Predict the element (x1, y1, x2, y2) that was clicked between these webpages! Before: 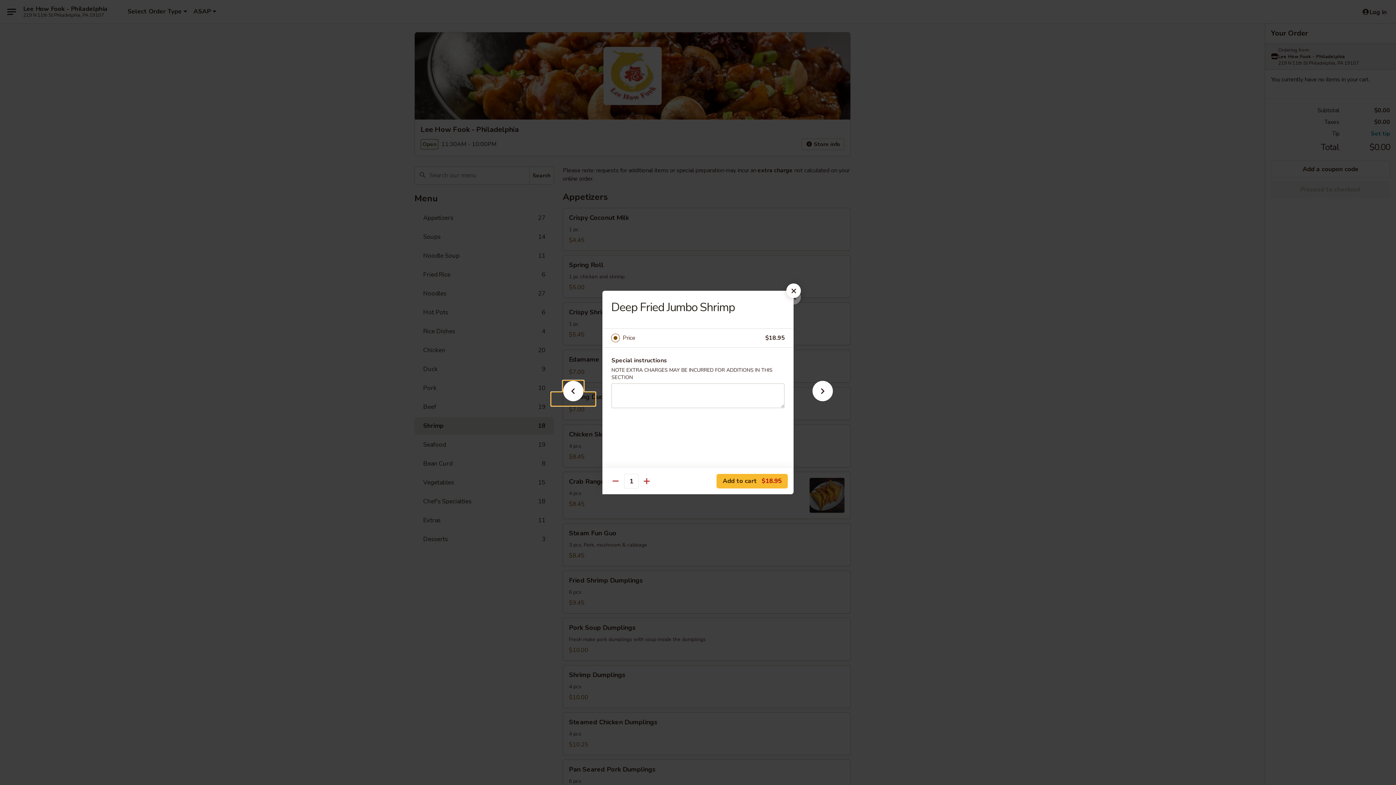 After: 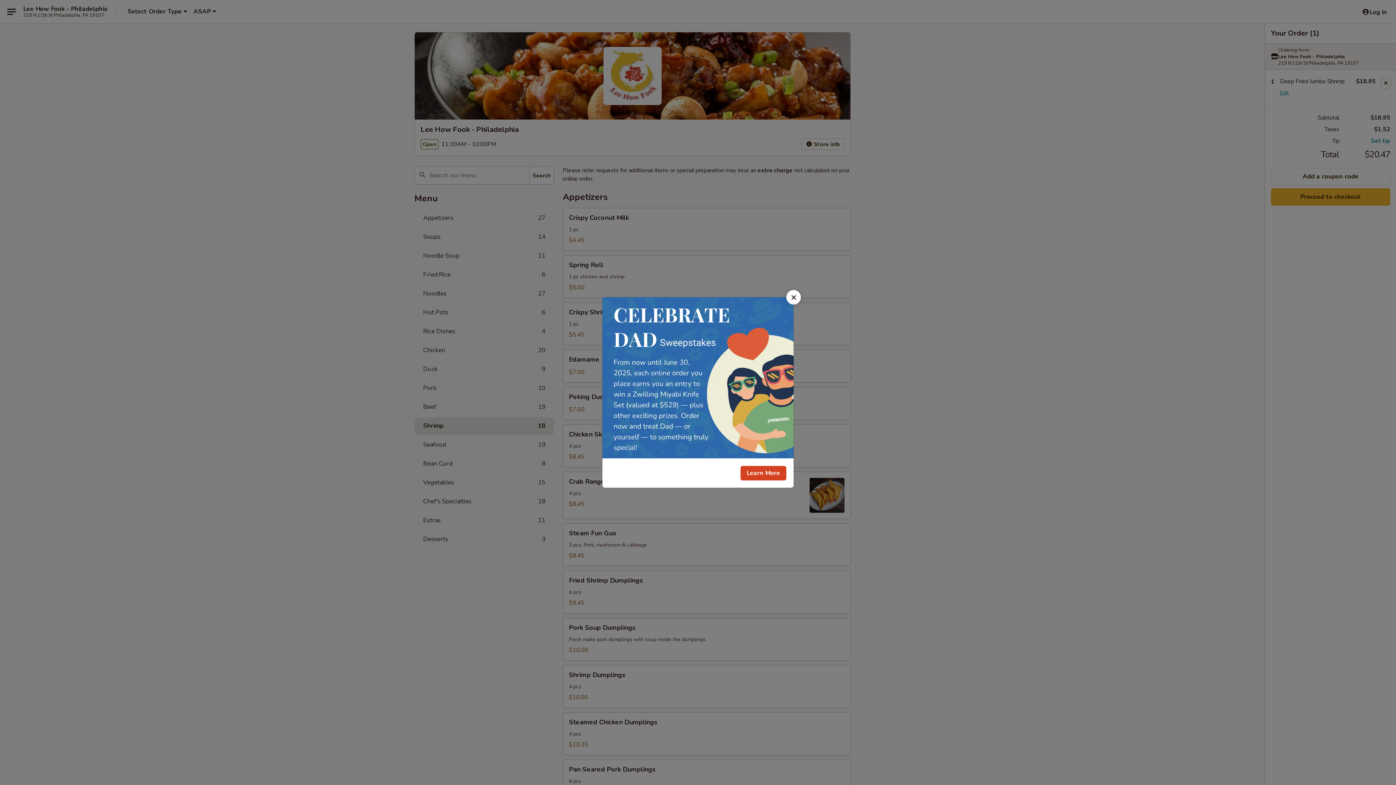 Action: label: Add to cart $18.95 bbox: (716, 474, 788, 488)